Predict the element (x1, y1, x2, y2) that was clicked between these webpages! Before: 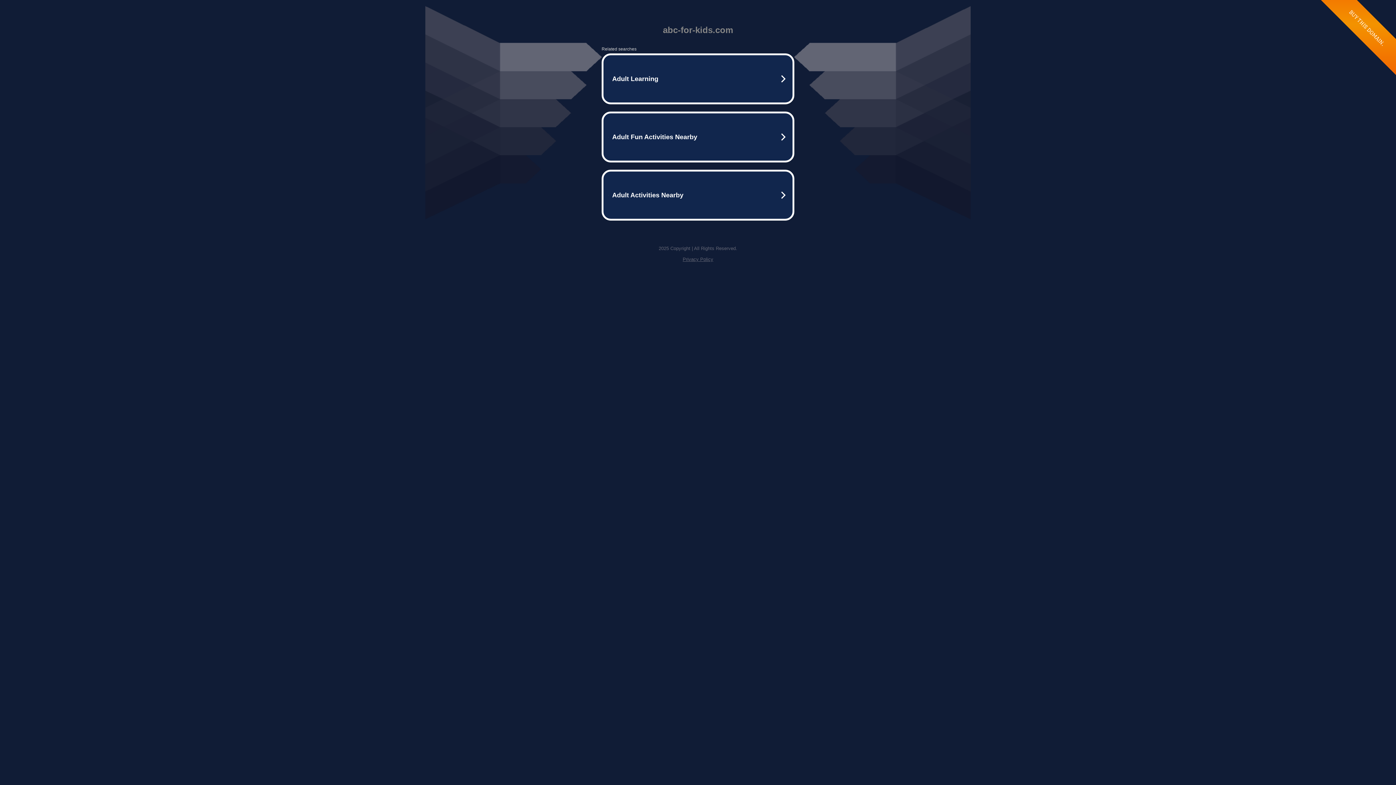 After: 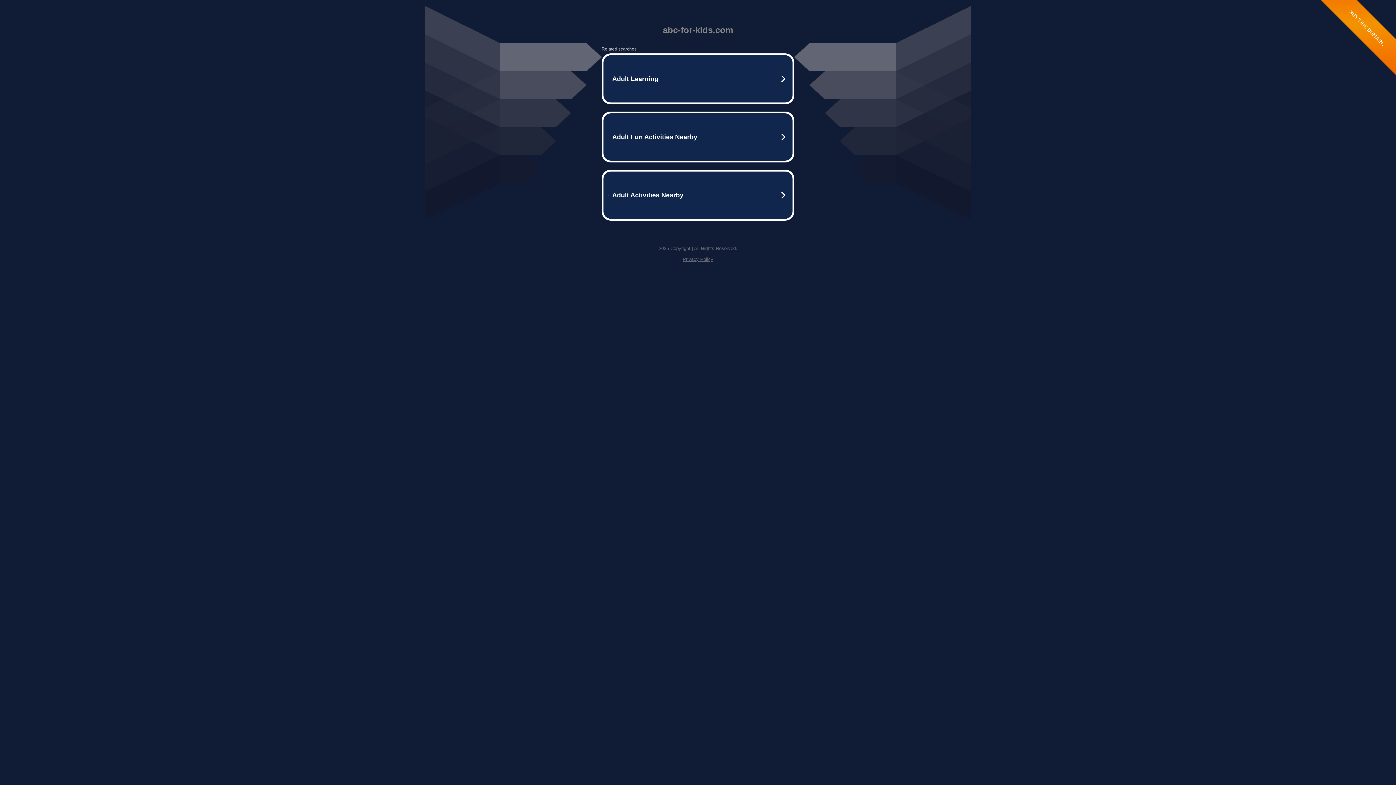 Action: bbox: (682, 256, 713, 262) label: Privacy Policy